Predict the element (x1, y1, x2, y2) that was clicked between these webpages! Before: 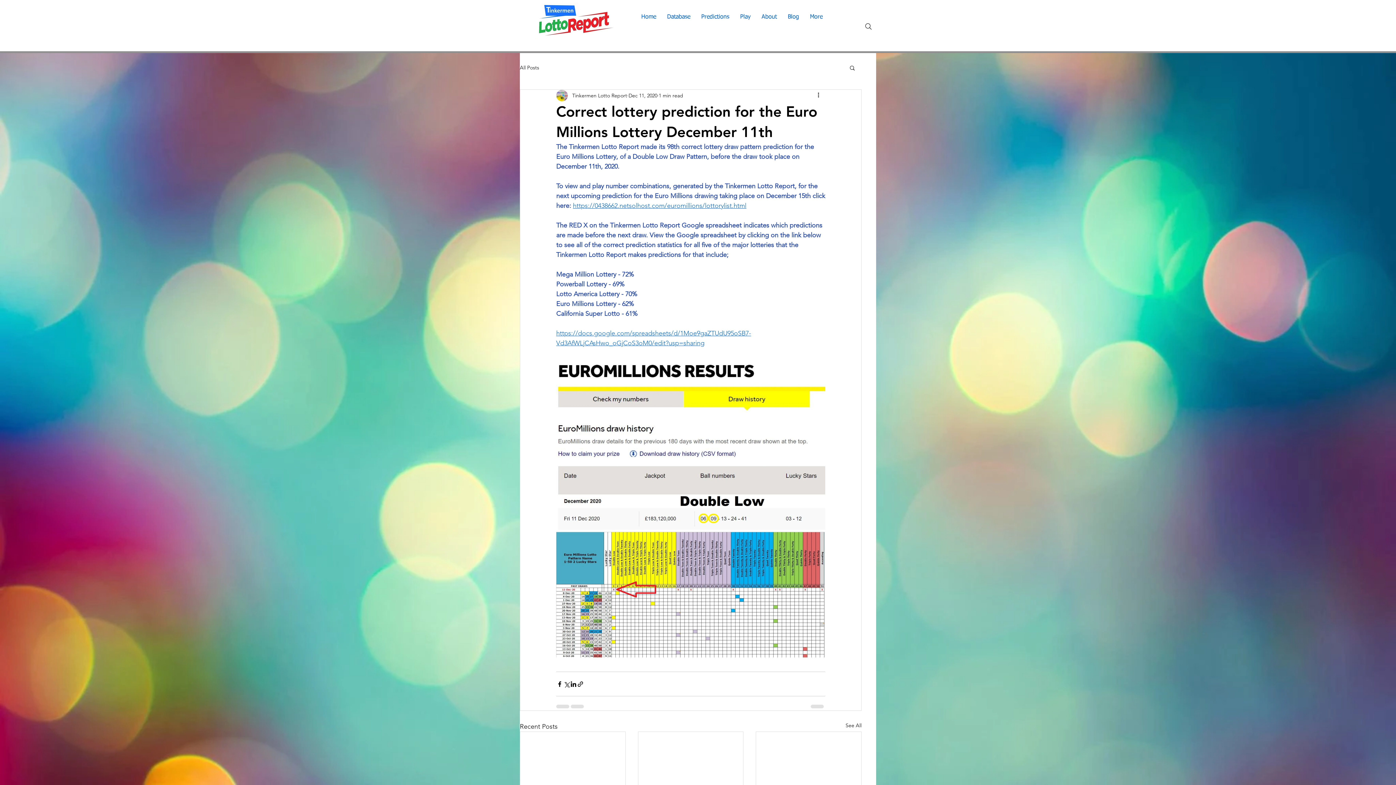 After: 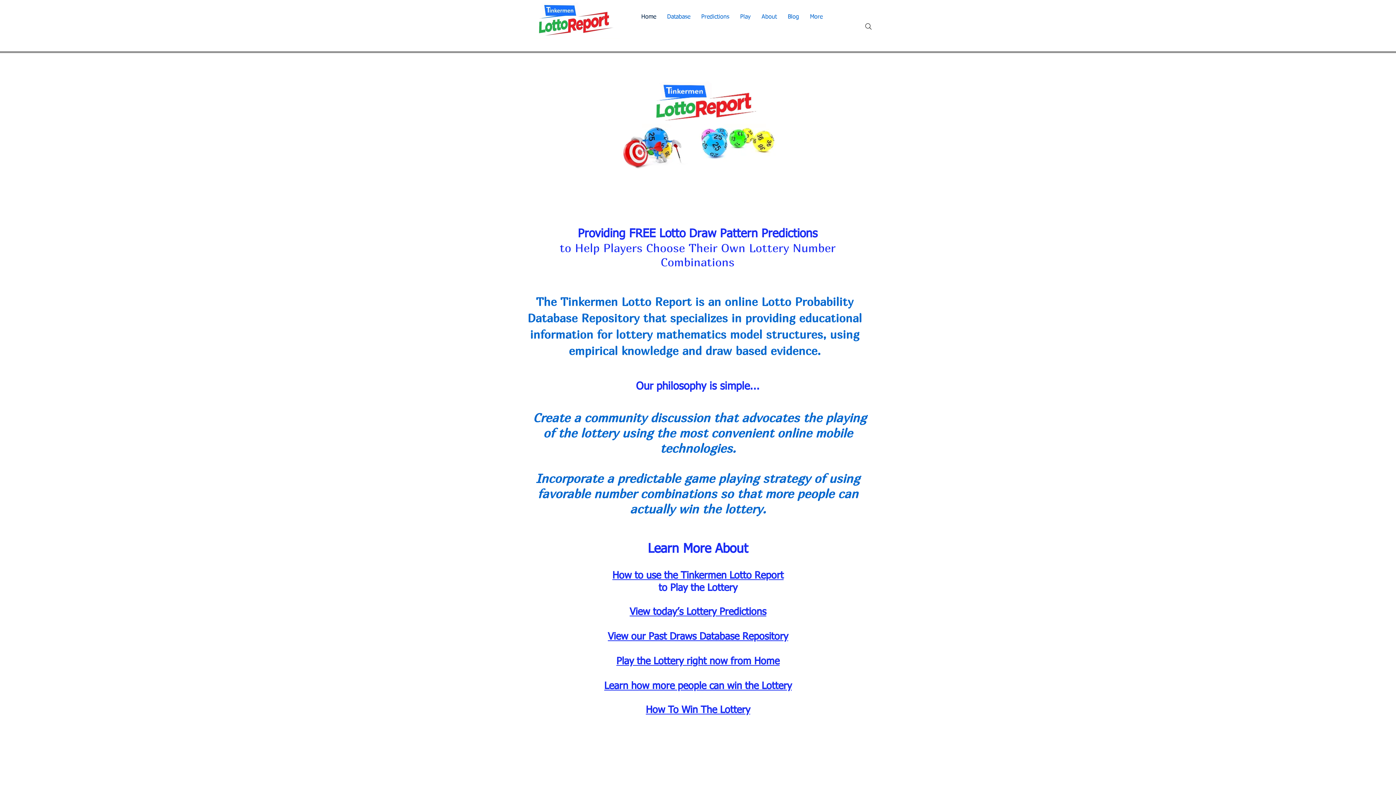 Action: bbox: (636, 8, 661, 26) label: Home